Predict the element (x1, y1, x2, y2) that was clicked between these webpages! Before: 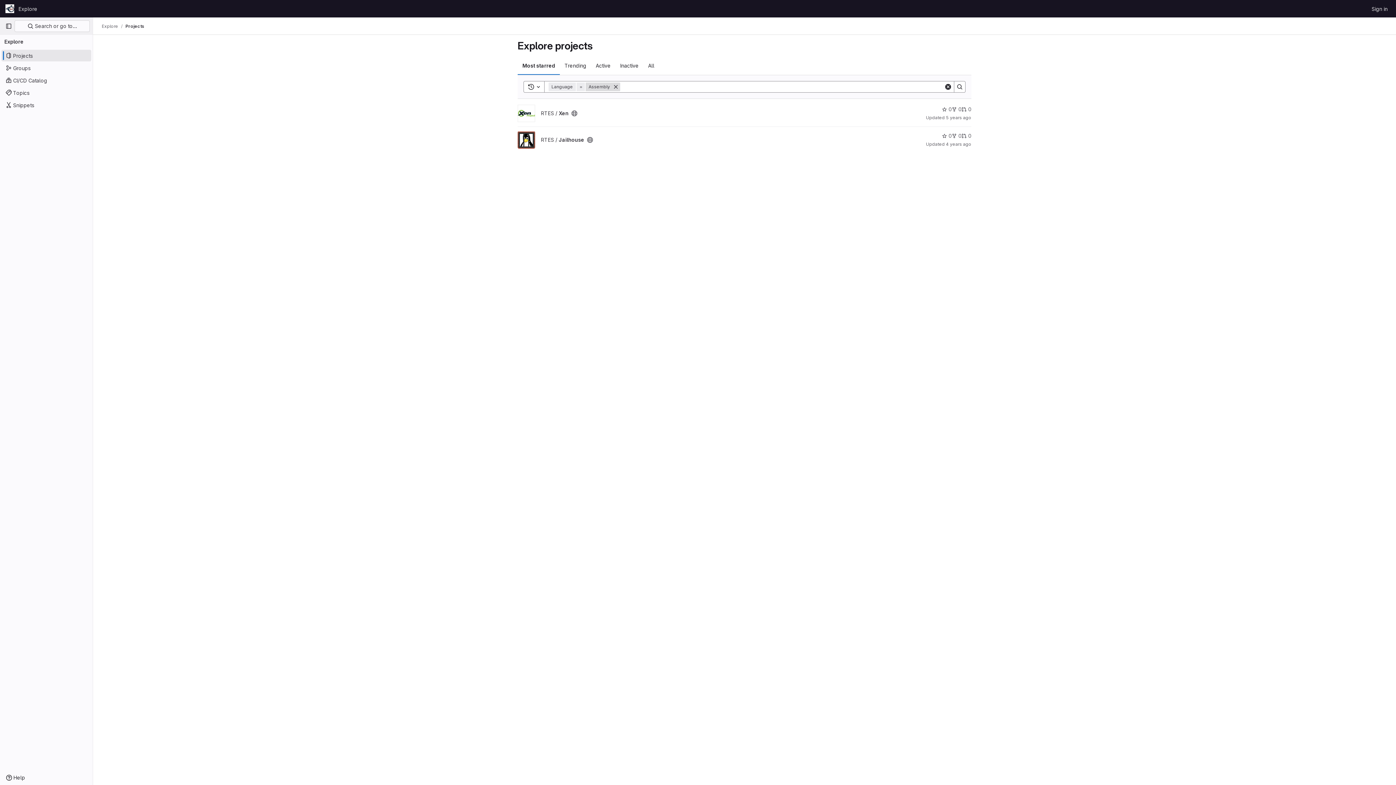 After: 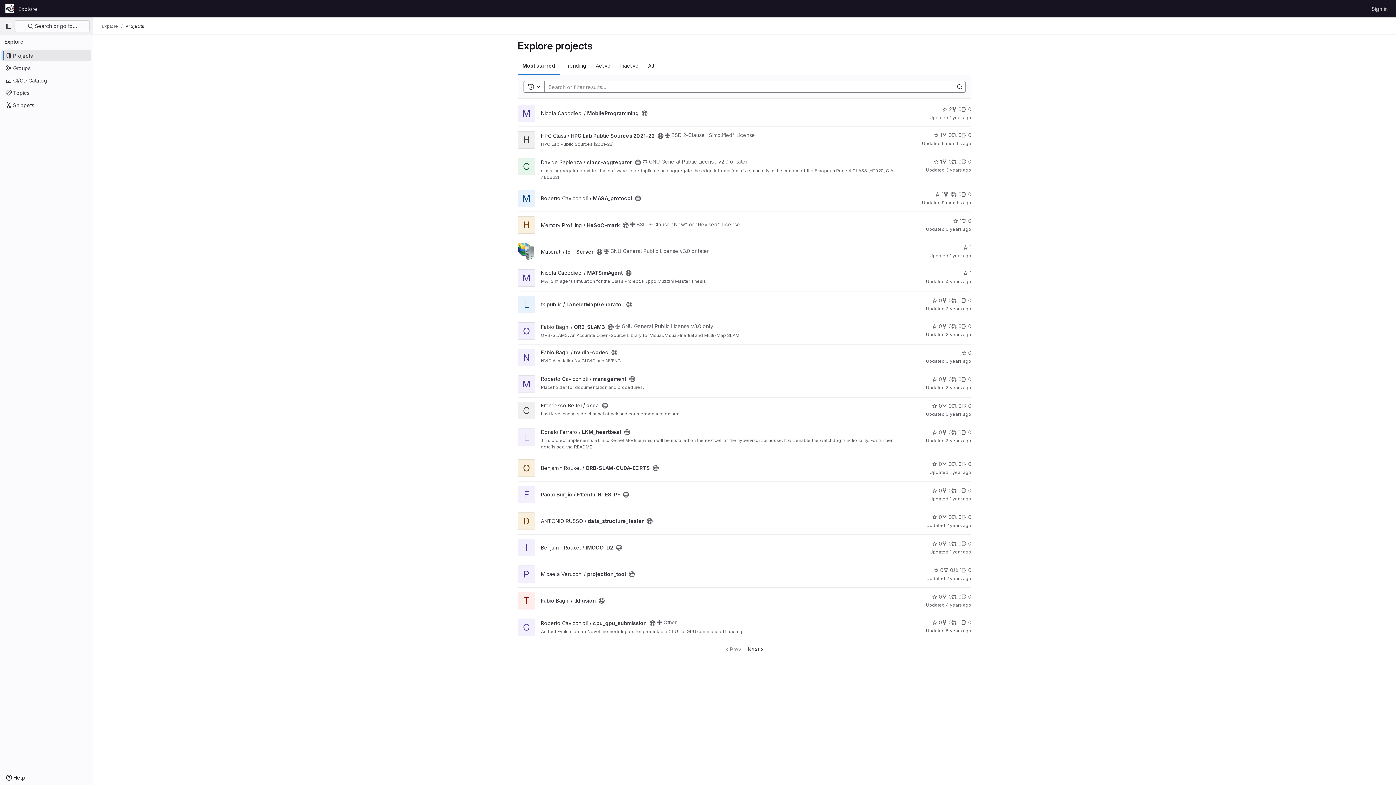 Action: label: Projects bbox: (1, 49, 91, 61)